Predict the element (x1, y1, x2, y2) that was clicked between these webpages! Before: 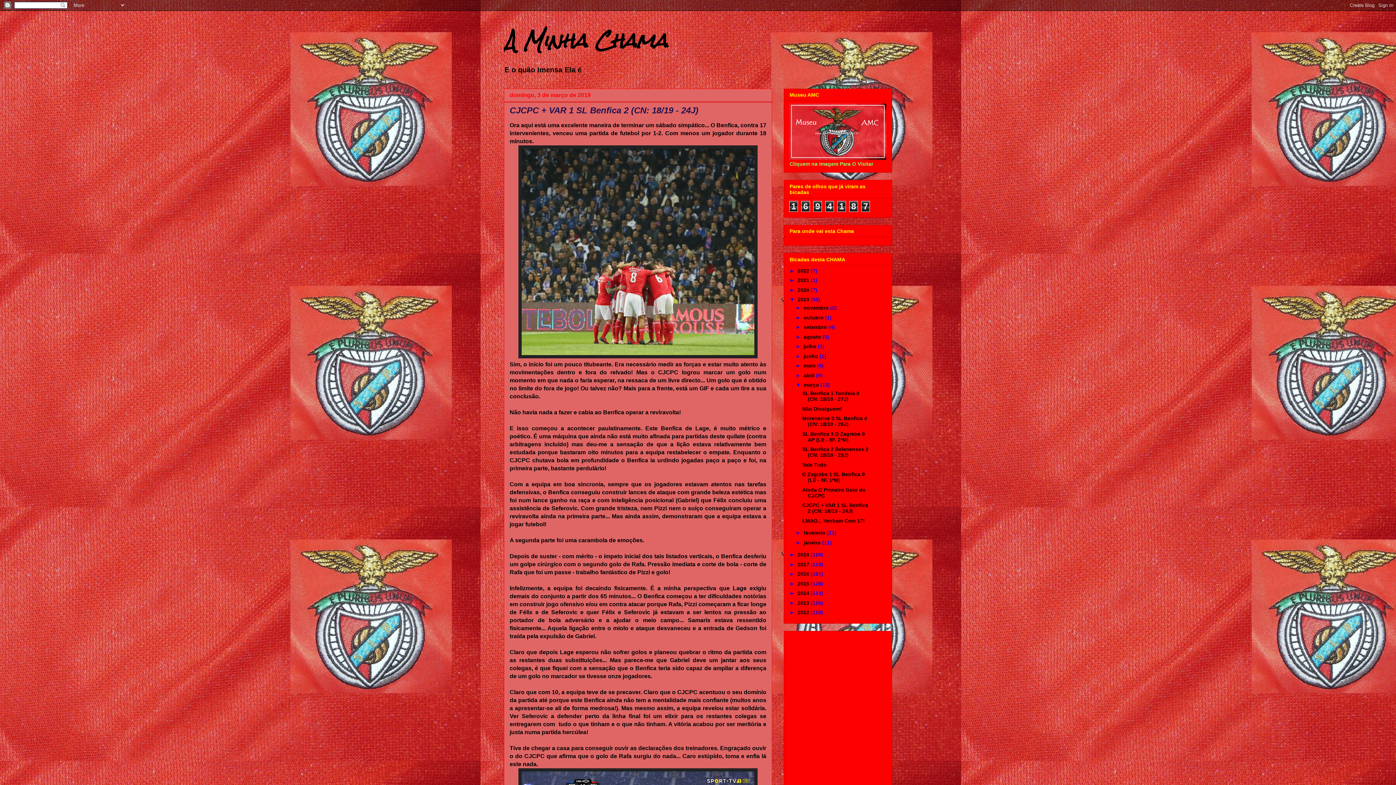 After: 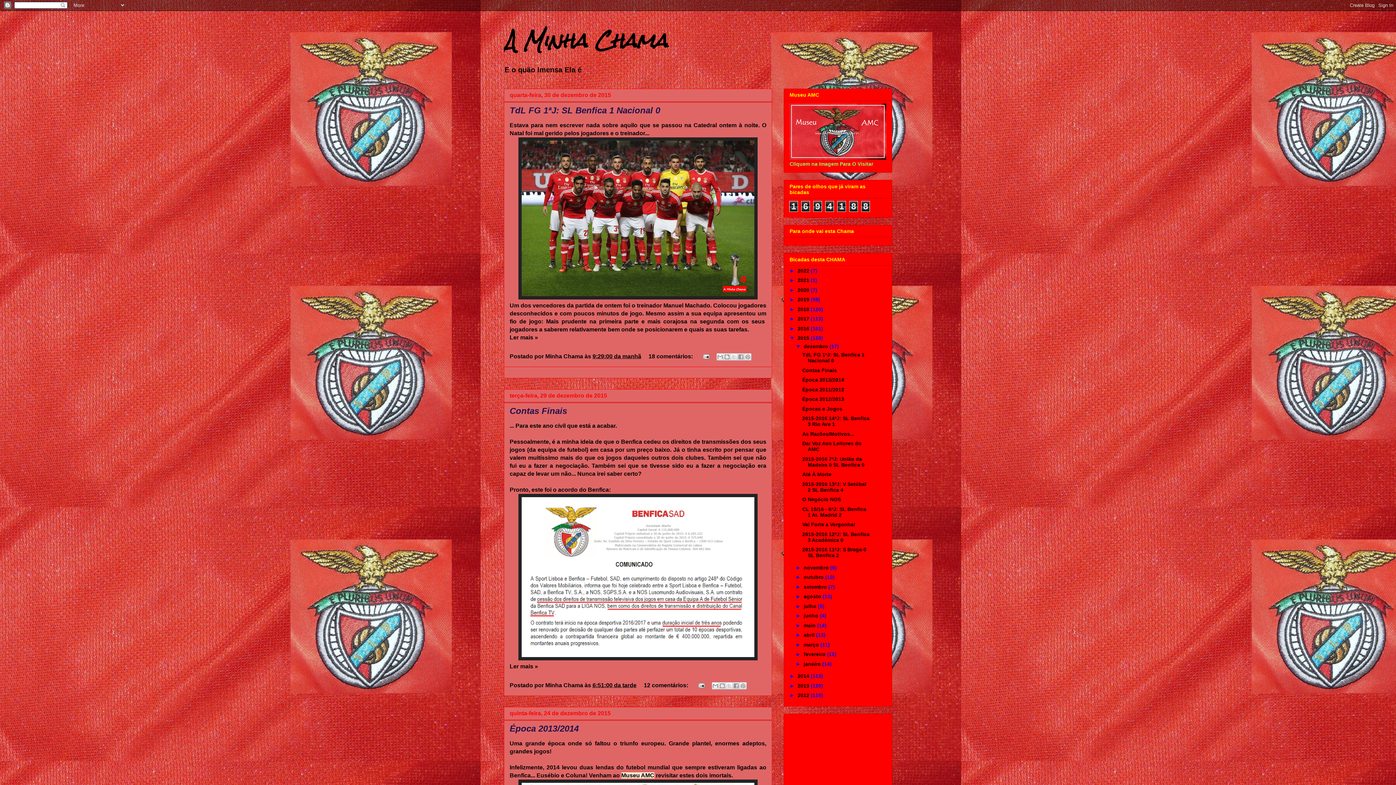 Action: bbox: (797, 580, 810, 586) label: 2015 